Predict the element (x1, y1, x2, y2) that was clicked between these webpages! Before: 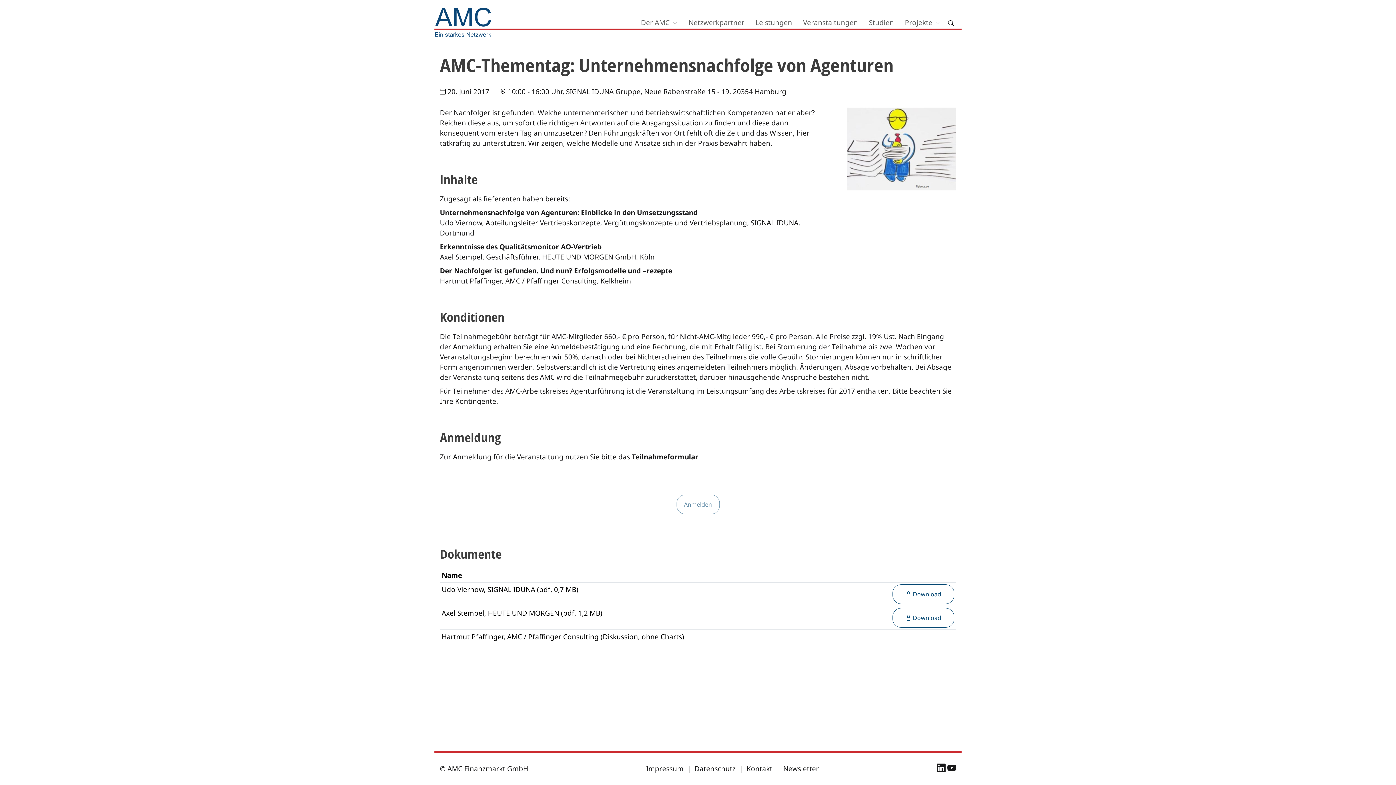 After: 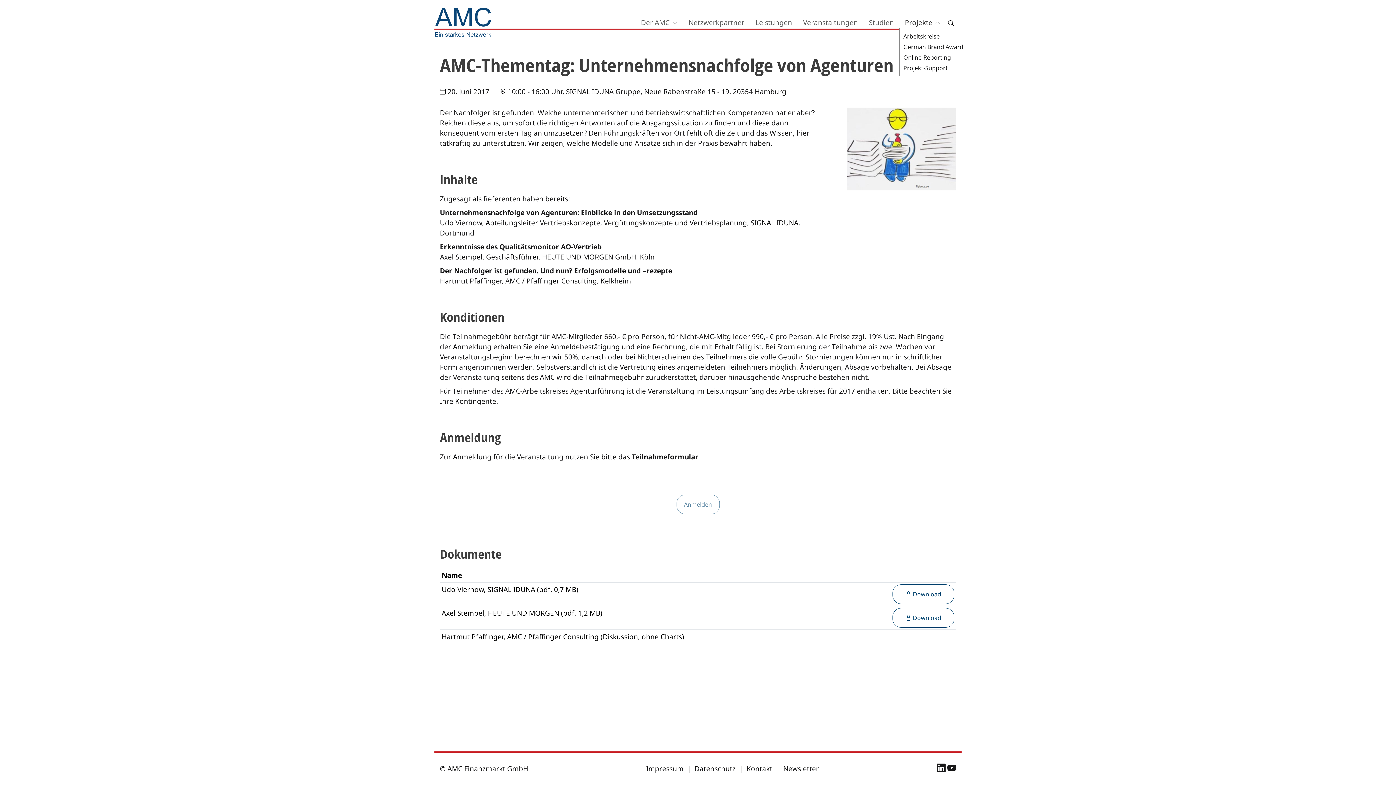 Action: label: Projekte bbox: (899, 15, 946, 29)